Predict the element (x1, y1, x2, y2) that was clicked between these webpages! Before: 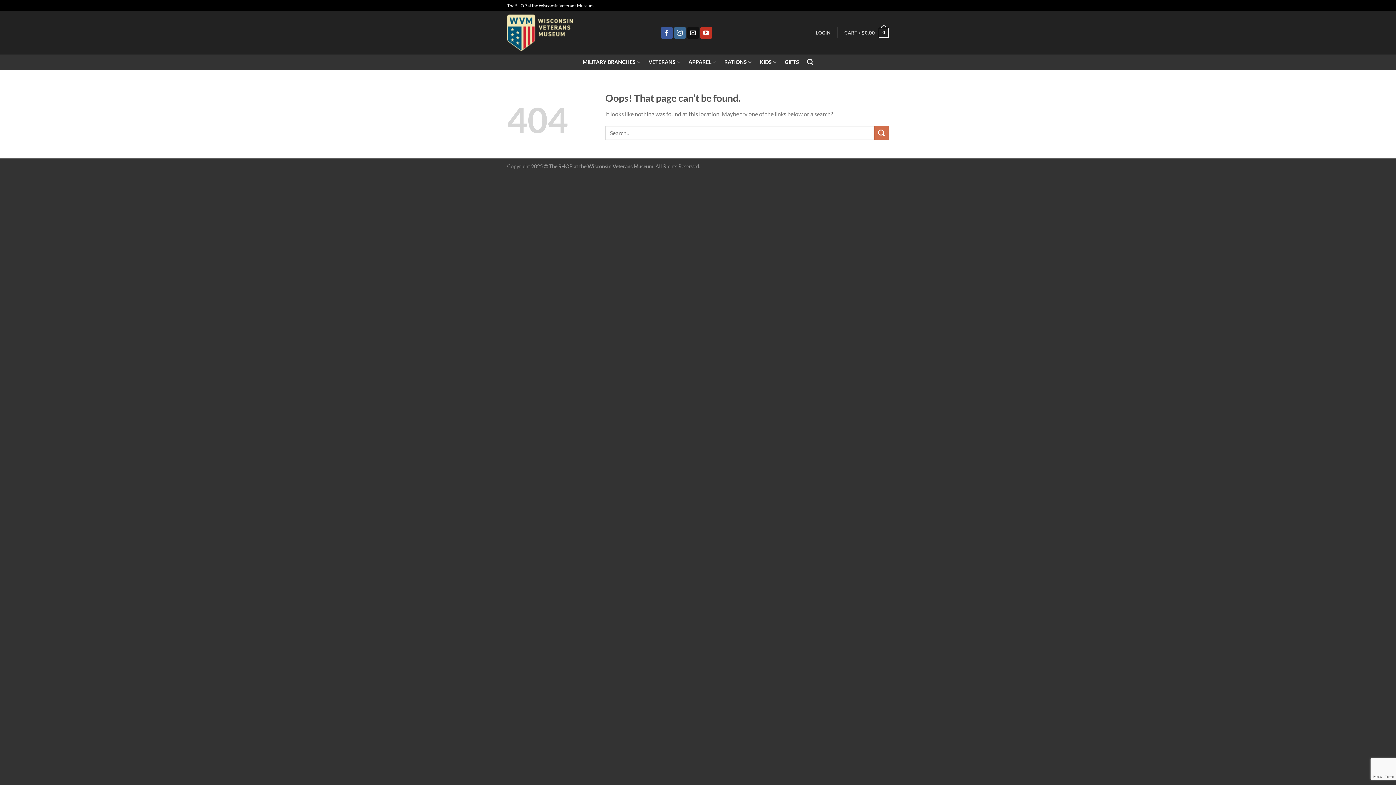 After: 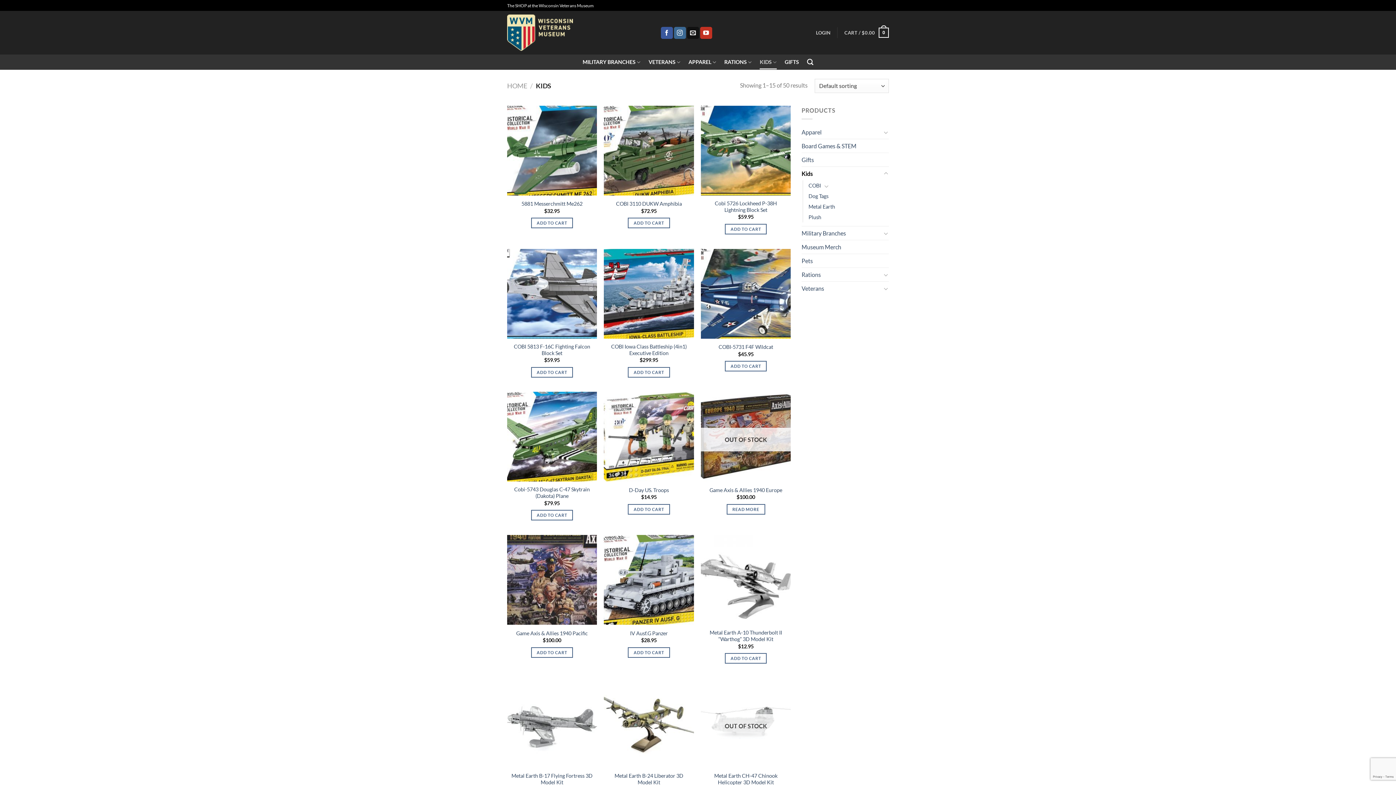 Action: label: KIDS bbox: (759, 55, 776, 69)